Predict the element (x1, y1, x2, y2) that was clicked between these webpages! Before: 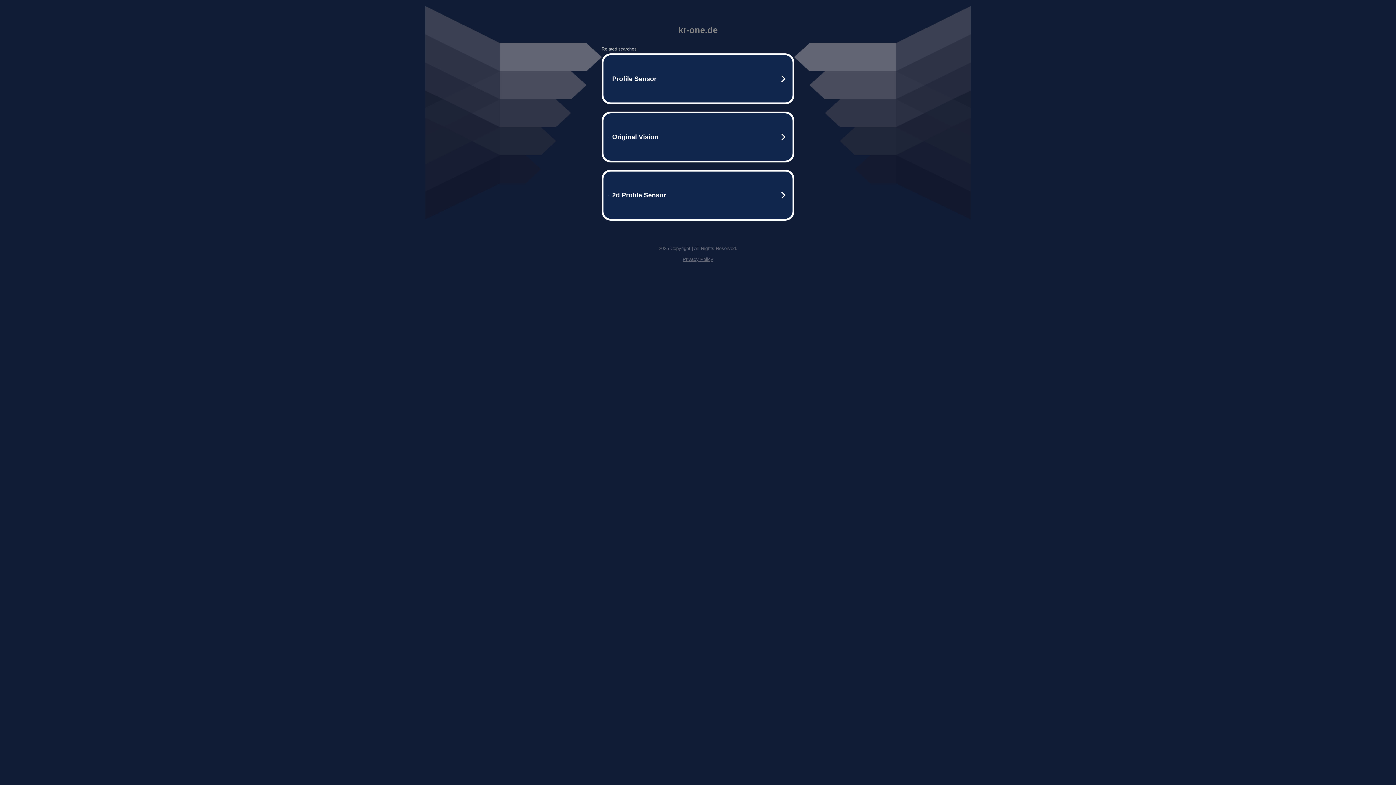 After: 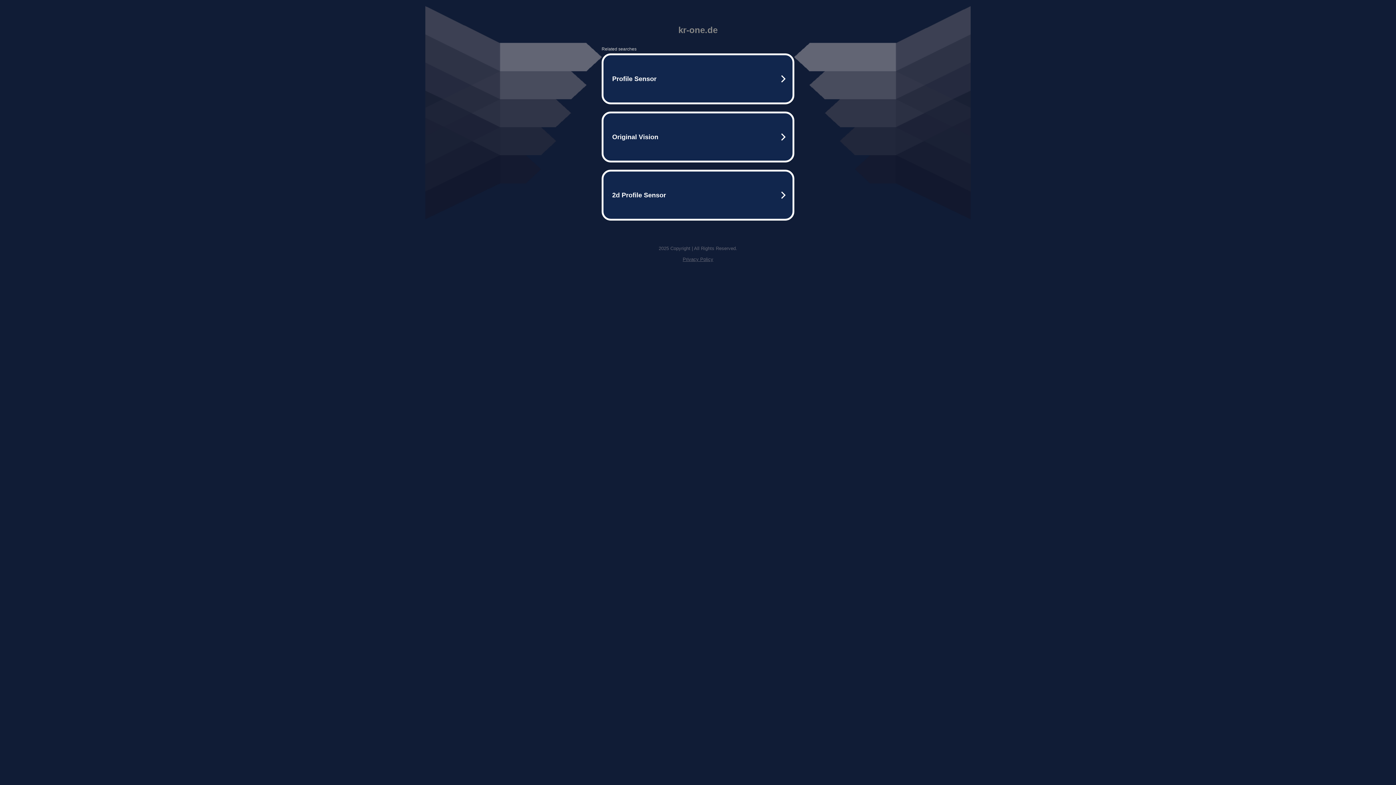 Action: label: Privacy Policy bbox: (682, 256, 713, 262)